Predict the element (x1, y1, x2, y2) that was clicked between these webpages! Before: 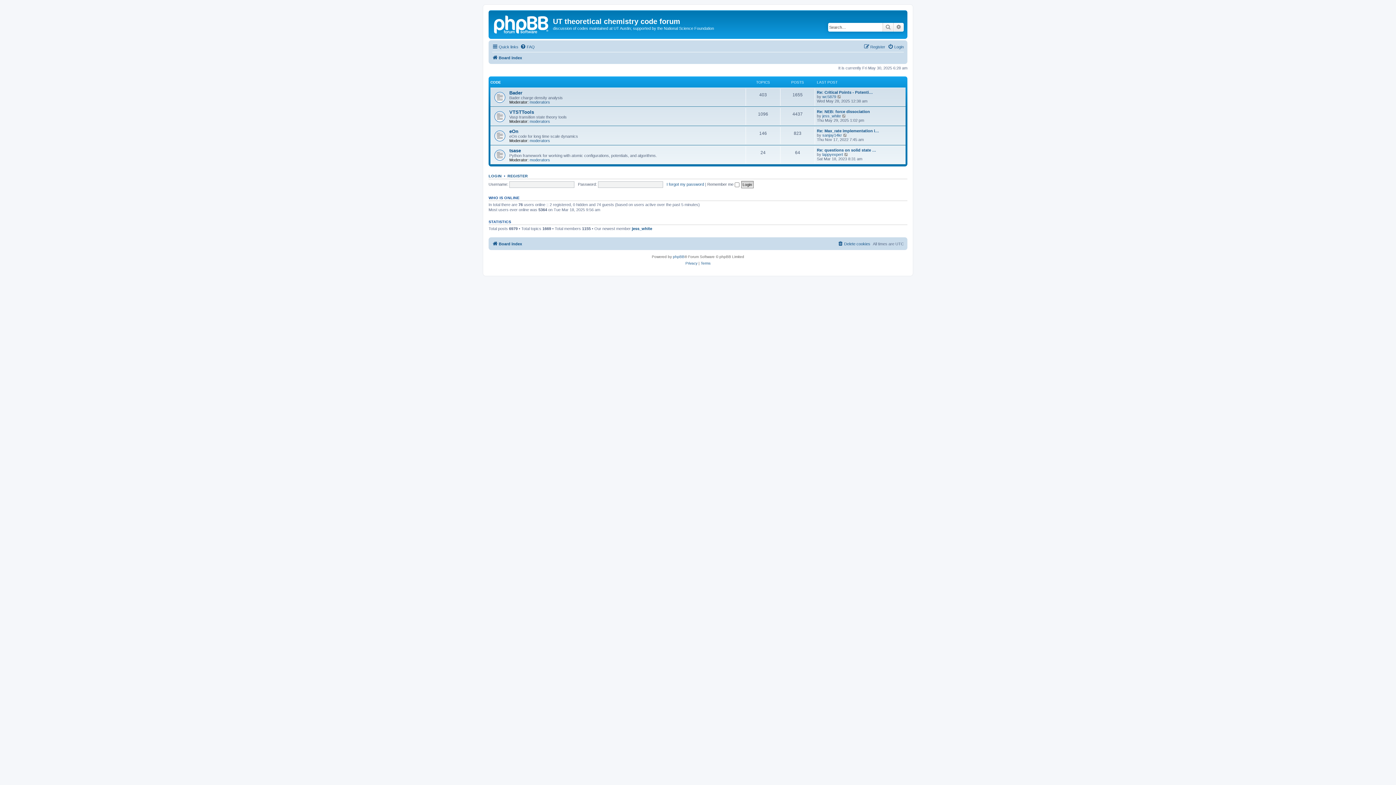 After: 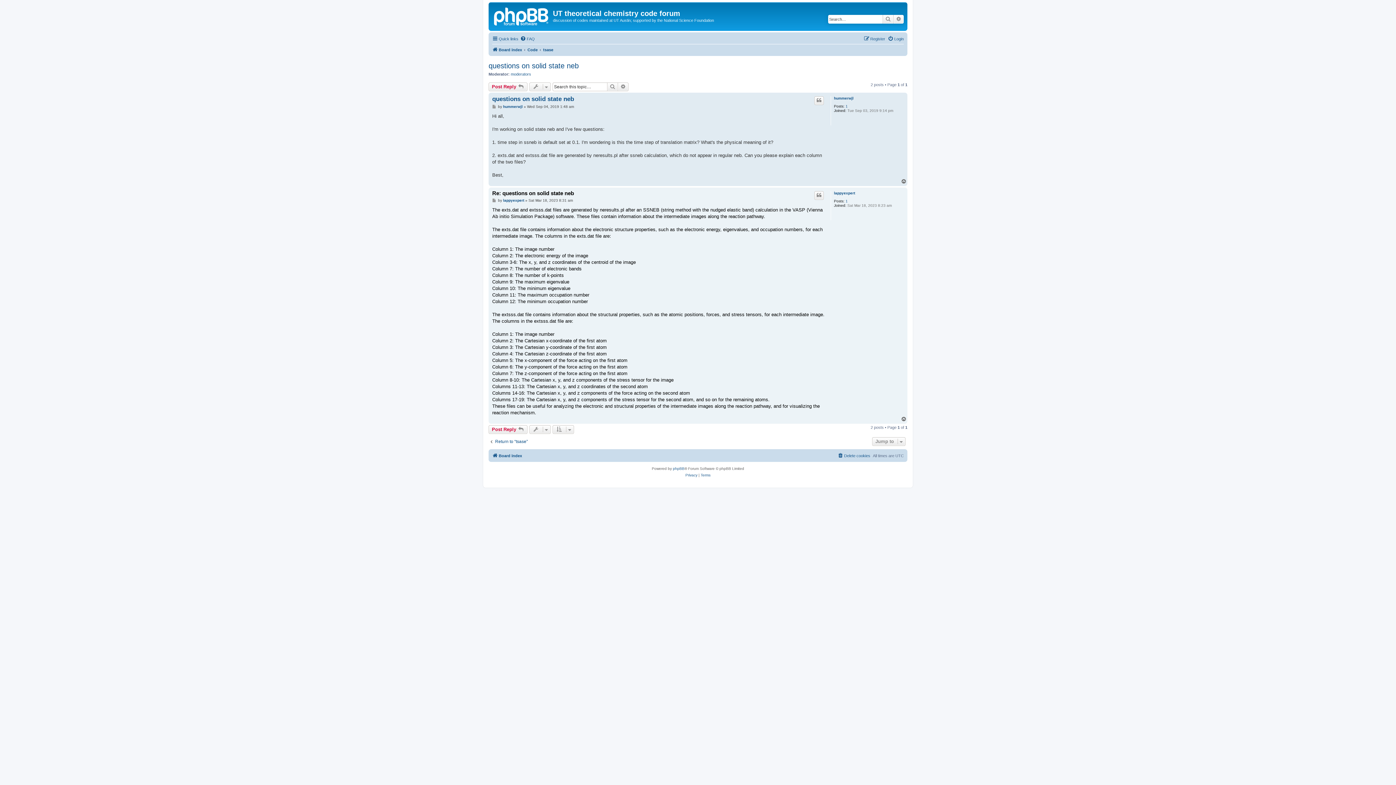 Action: label: View the latest post bbox: (844, 152, 849, 156)